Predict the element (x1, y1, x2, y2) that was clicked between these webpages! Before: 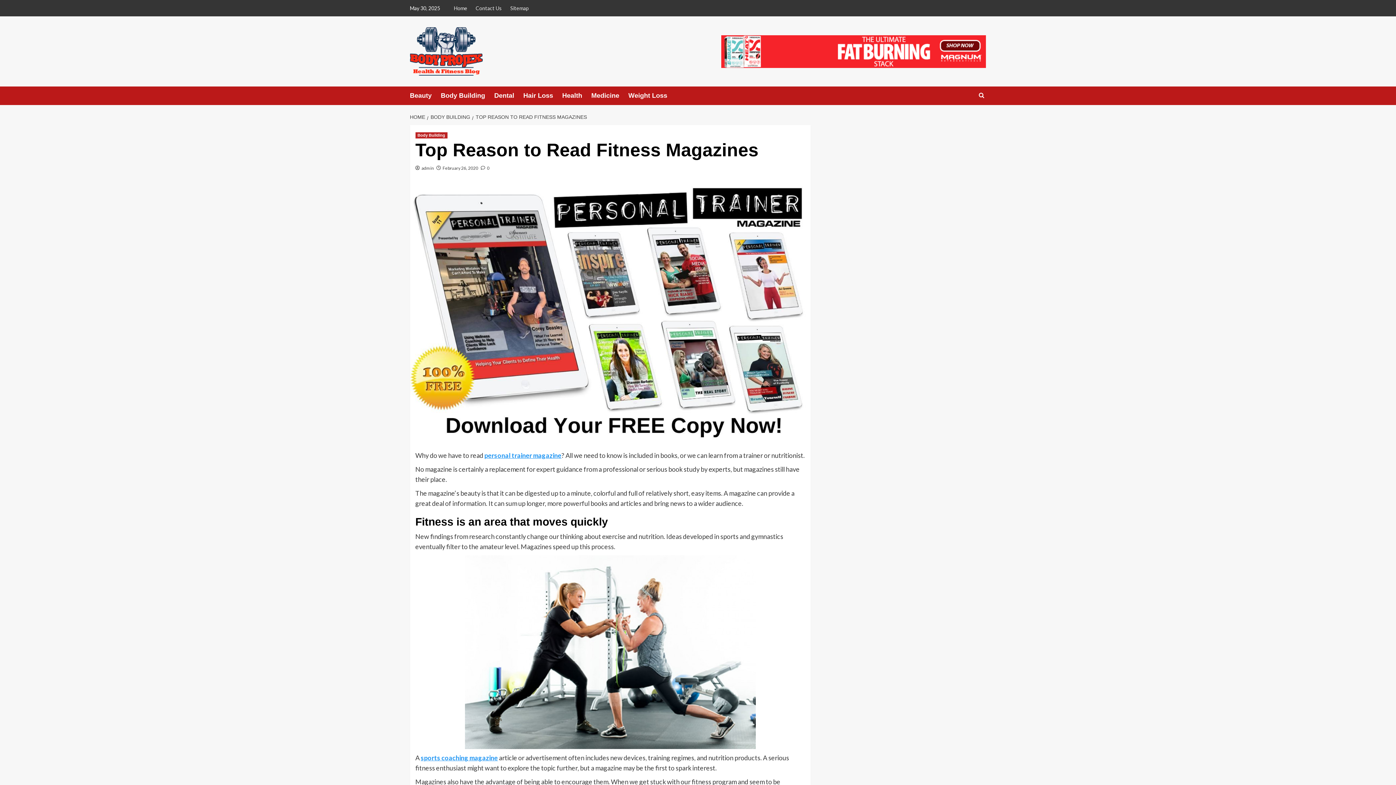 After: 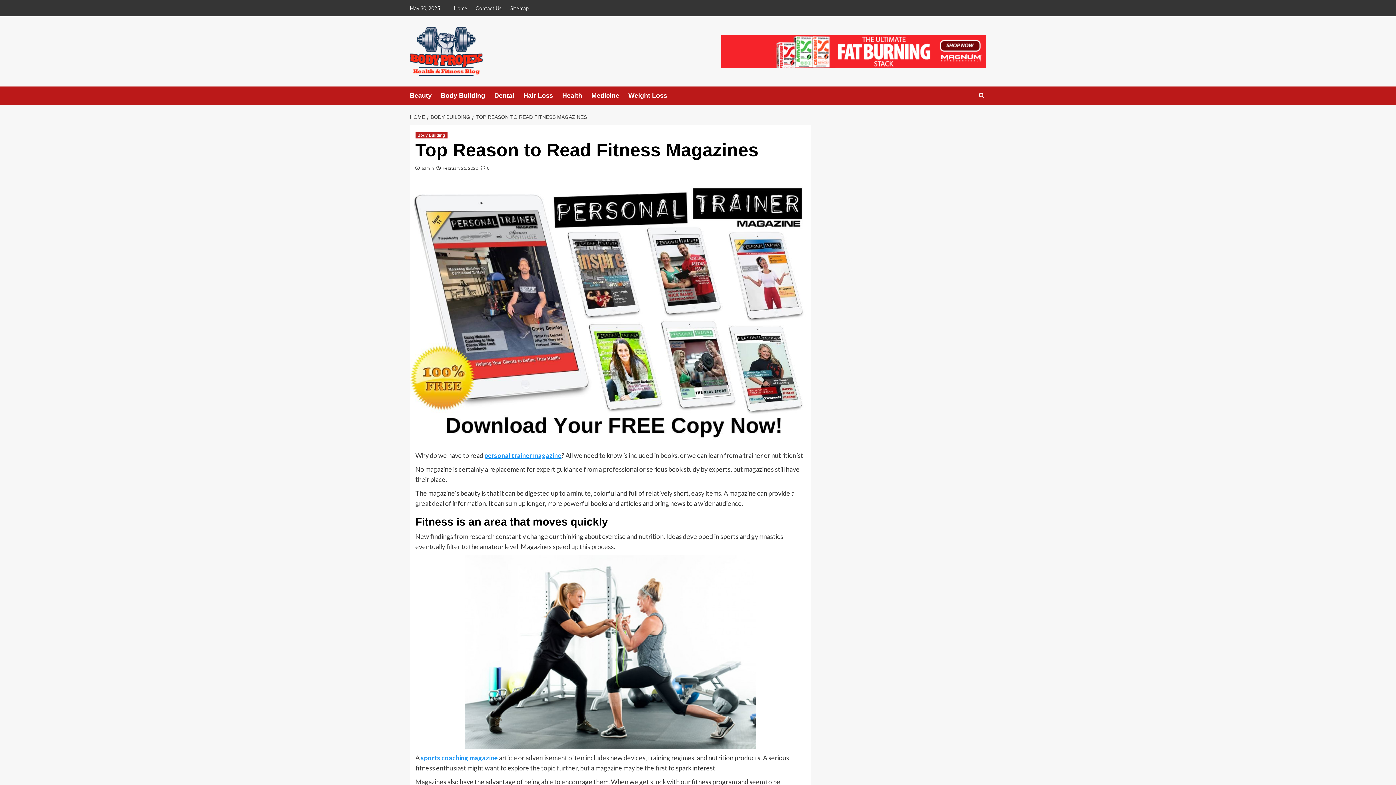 Action: bbox: (480, 165, 489, 170) label:  0